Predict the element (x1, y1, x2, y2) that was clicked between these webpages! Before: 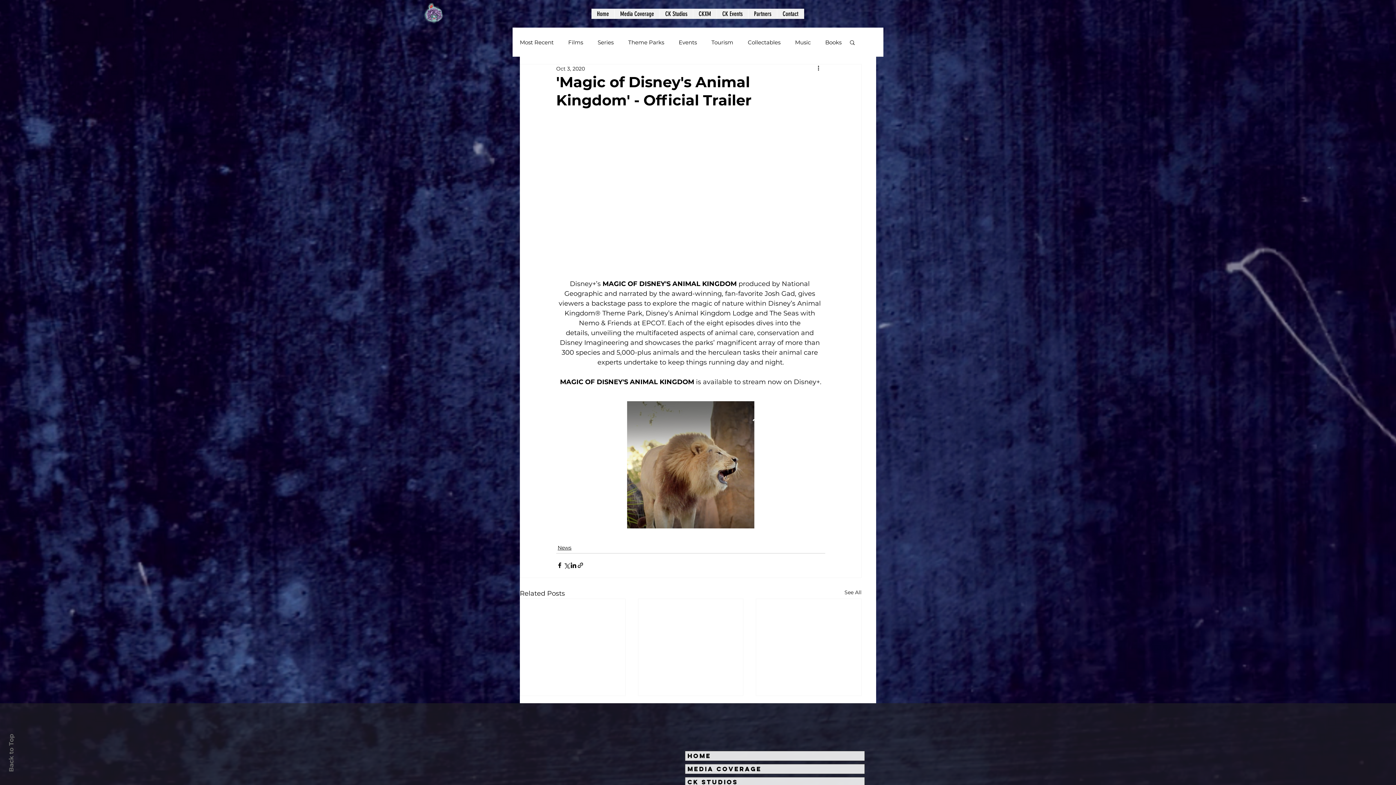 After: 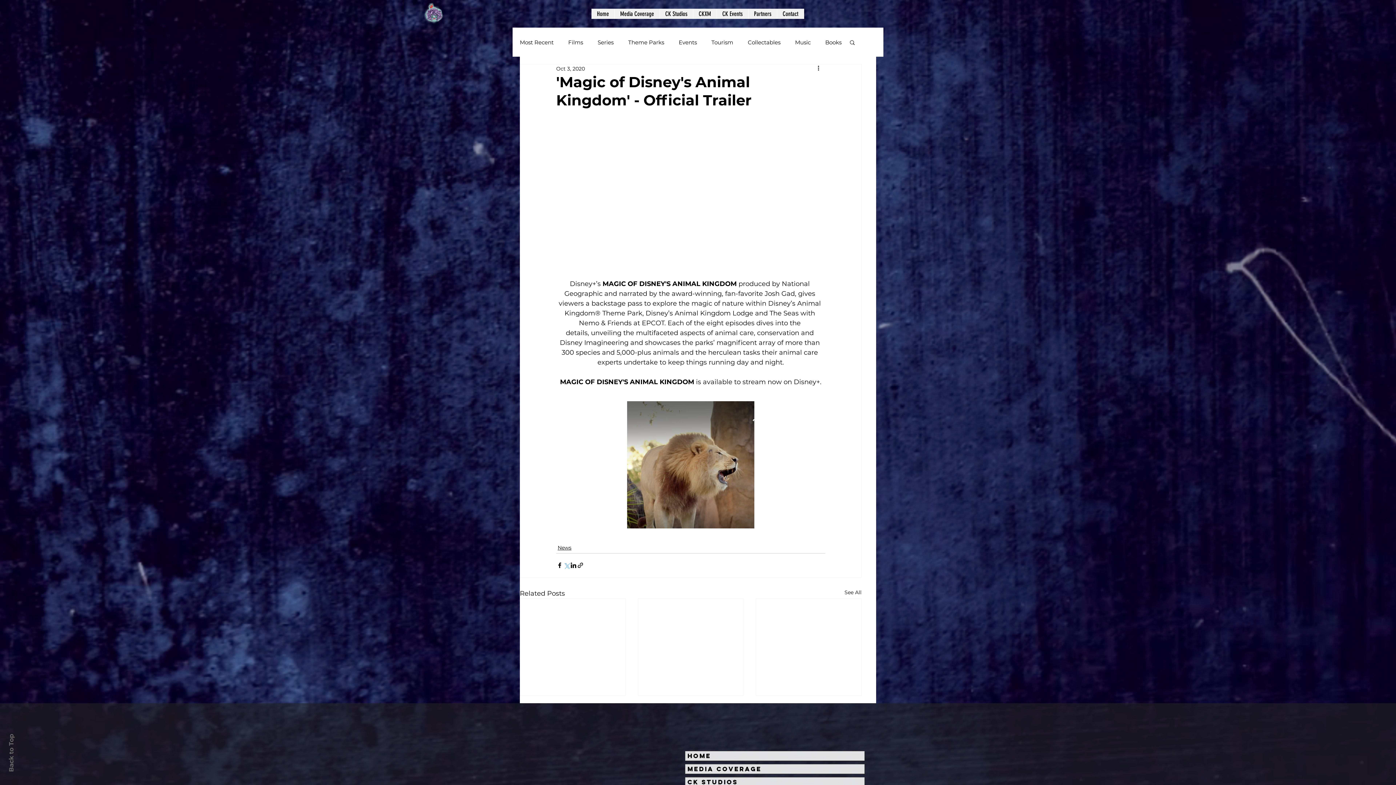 Action: label: Share via X (Twitter) bbox: (563, 562, 570, 569)